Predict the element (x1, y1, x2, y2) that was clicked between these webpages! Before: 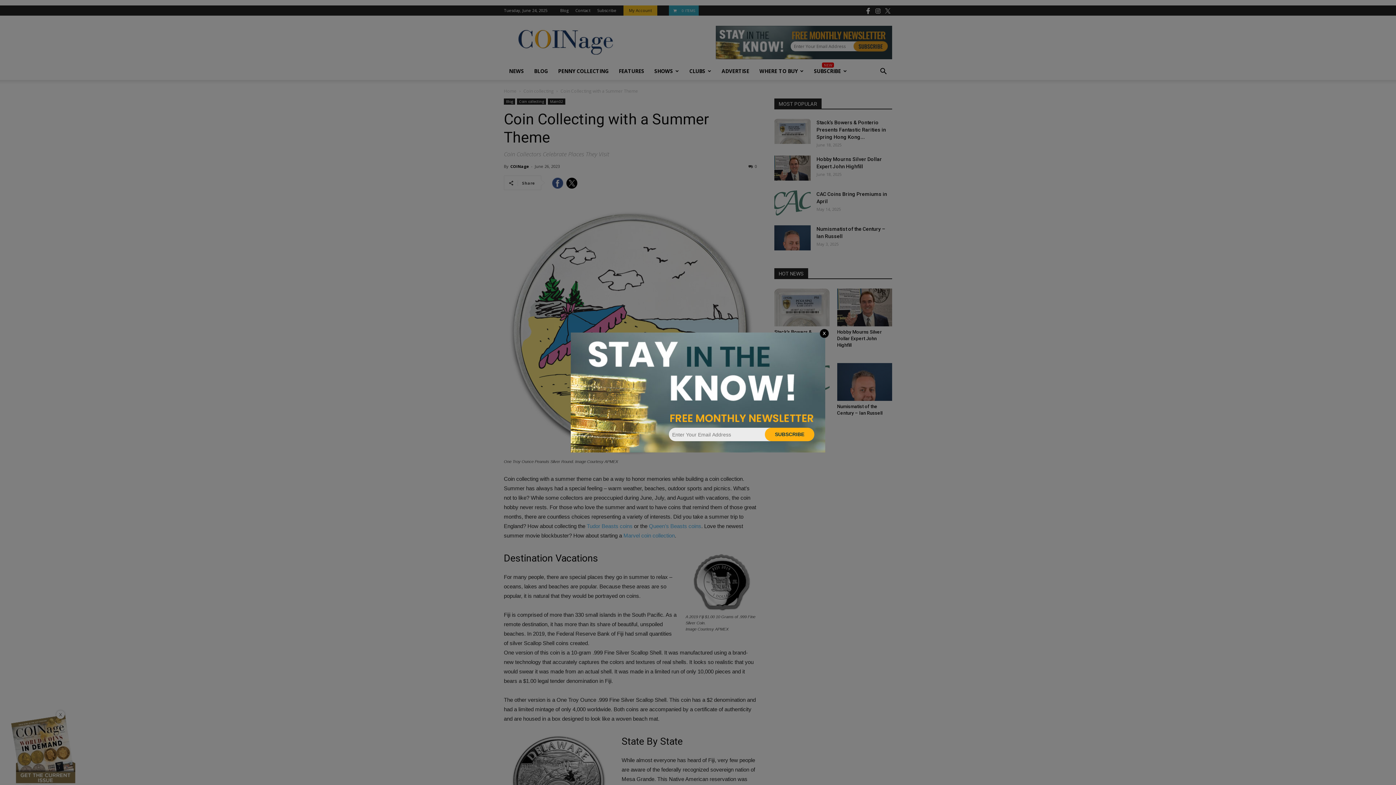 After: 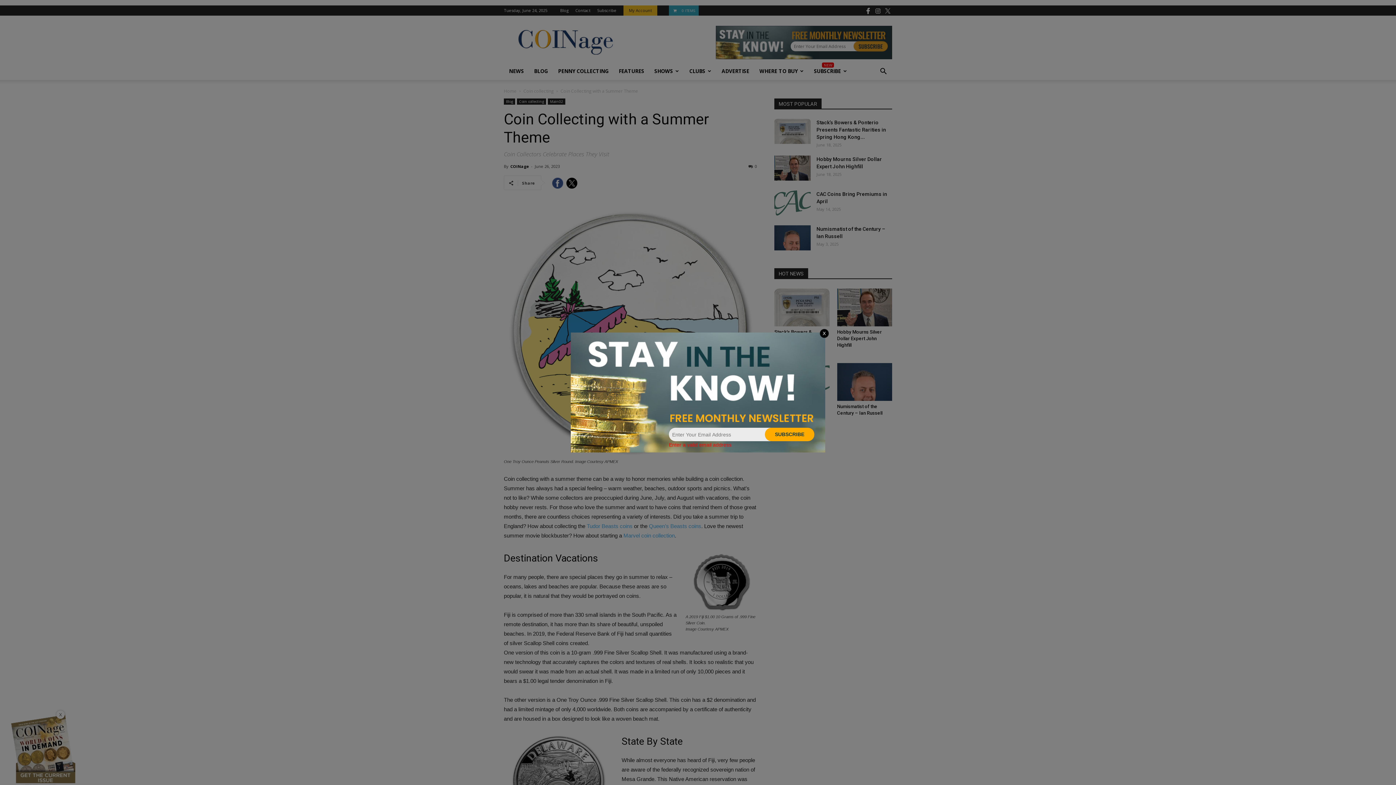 Action: bbox: (765, 428, 814, 441) label: SUBSCRIBE